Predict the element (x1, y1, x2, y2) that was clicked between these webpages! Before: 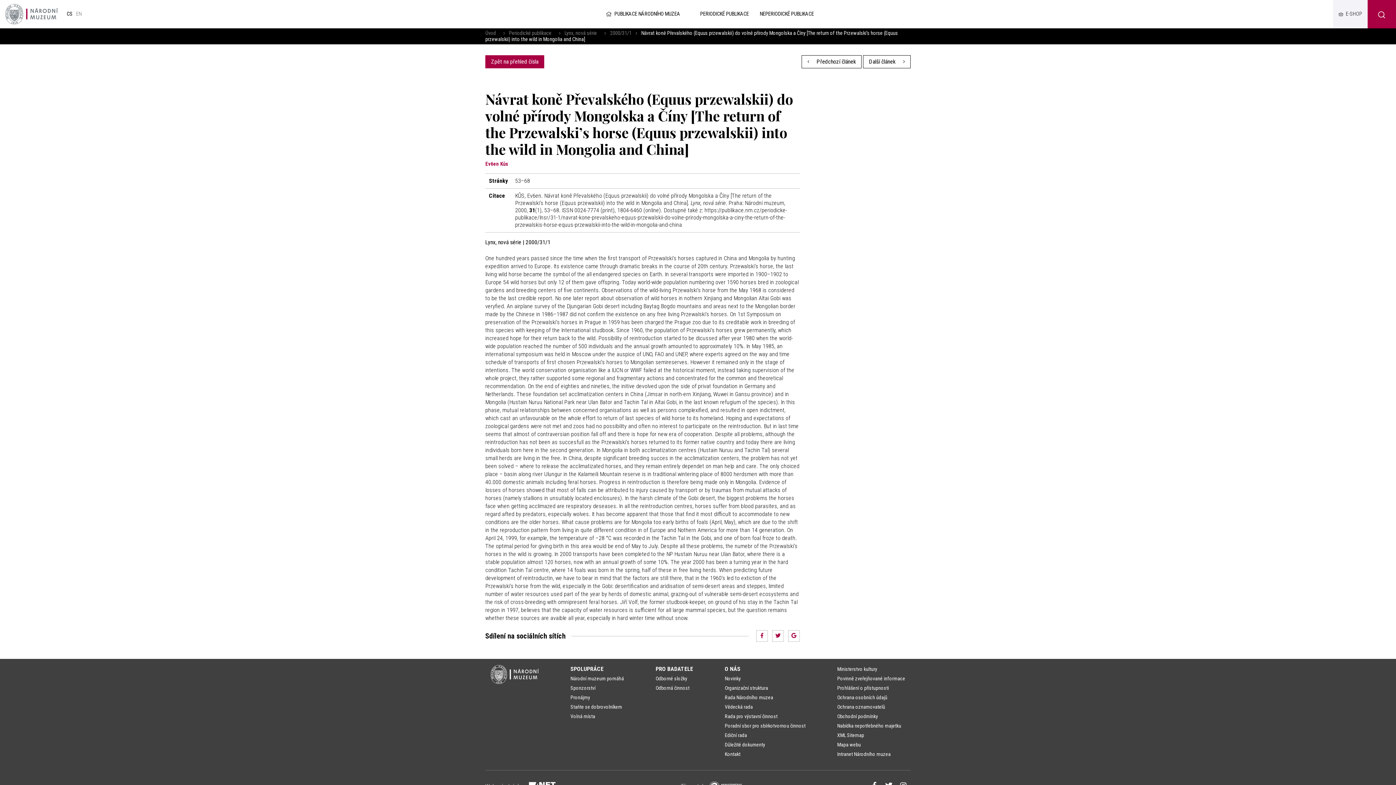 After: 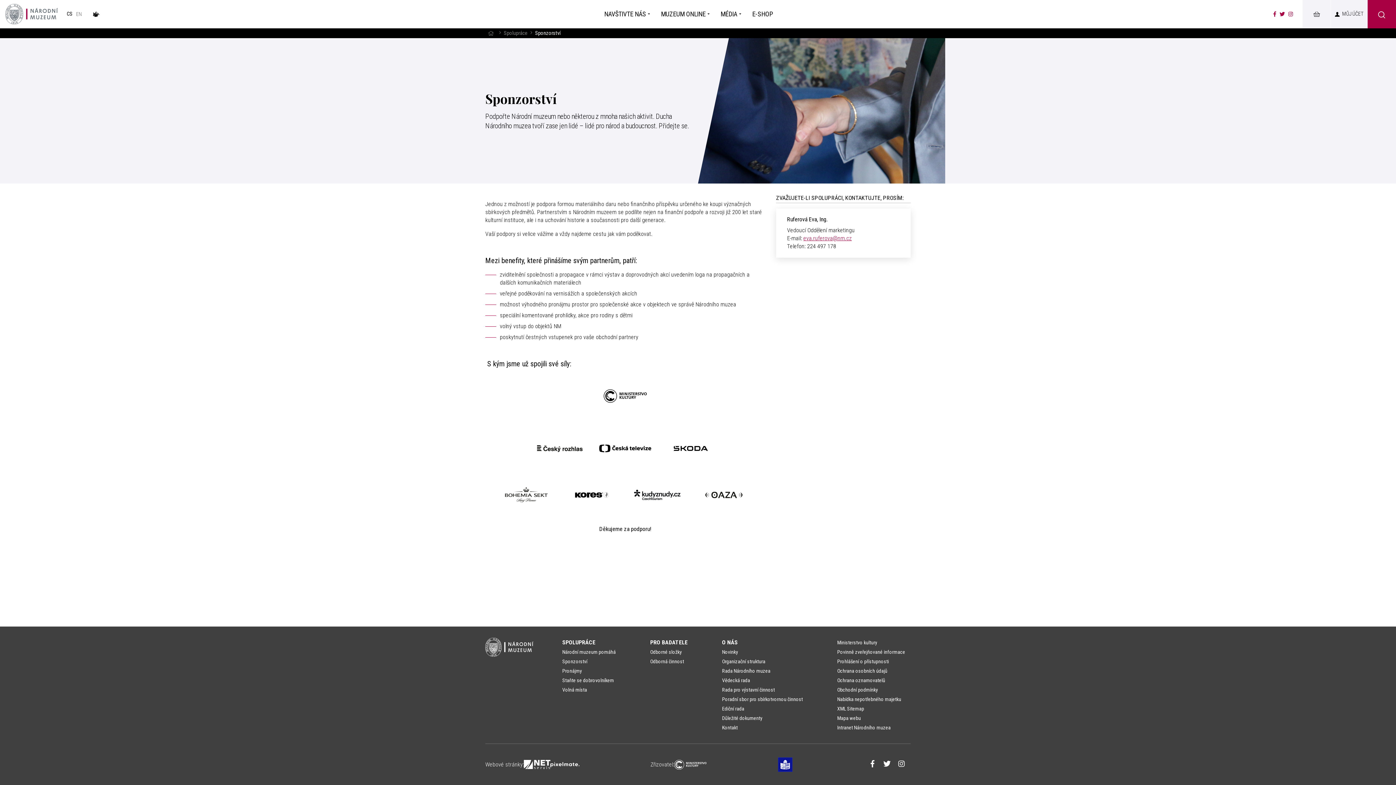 Action: label: Sponzorství bbox: (570, 683, 595, 693)